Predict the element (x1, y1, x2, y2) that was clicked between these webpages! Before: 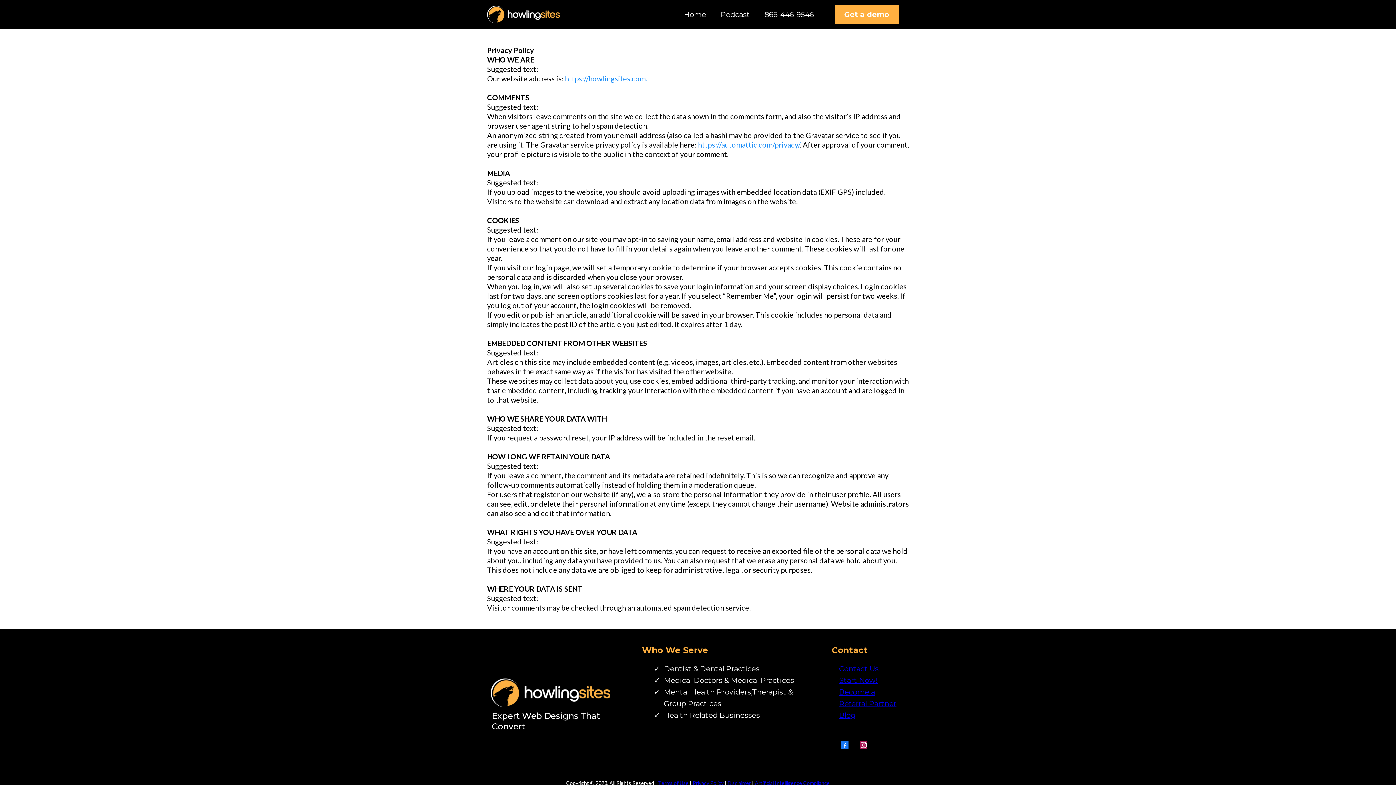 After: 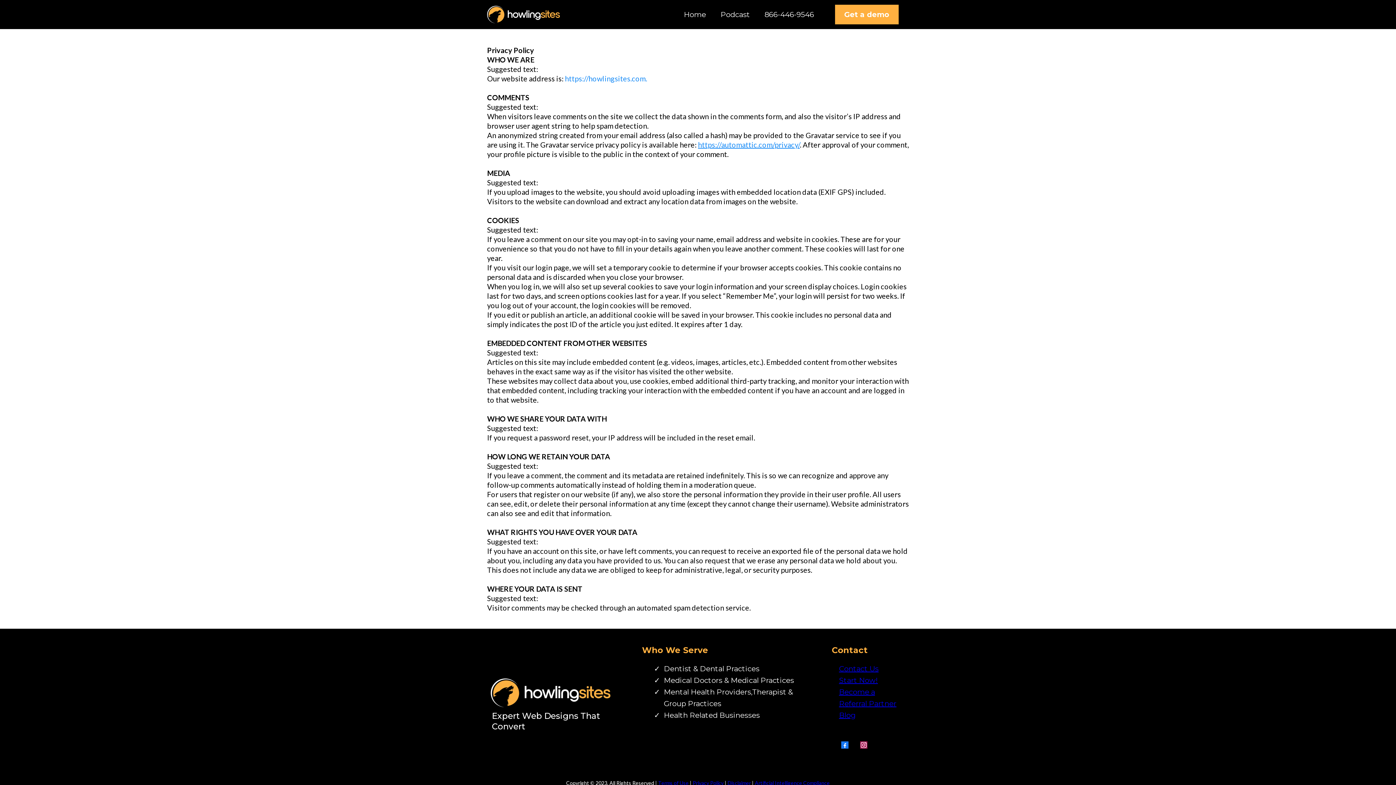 Action: label: https://automattic.com/privacy/ bbox: (698, 140, 800, 149)